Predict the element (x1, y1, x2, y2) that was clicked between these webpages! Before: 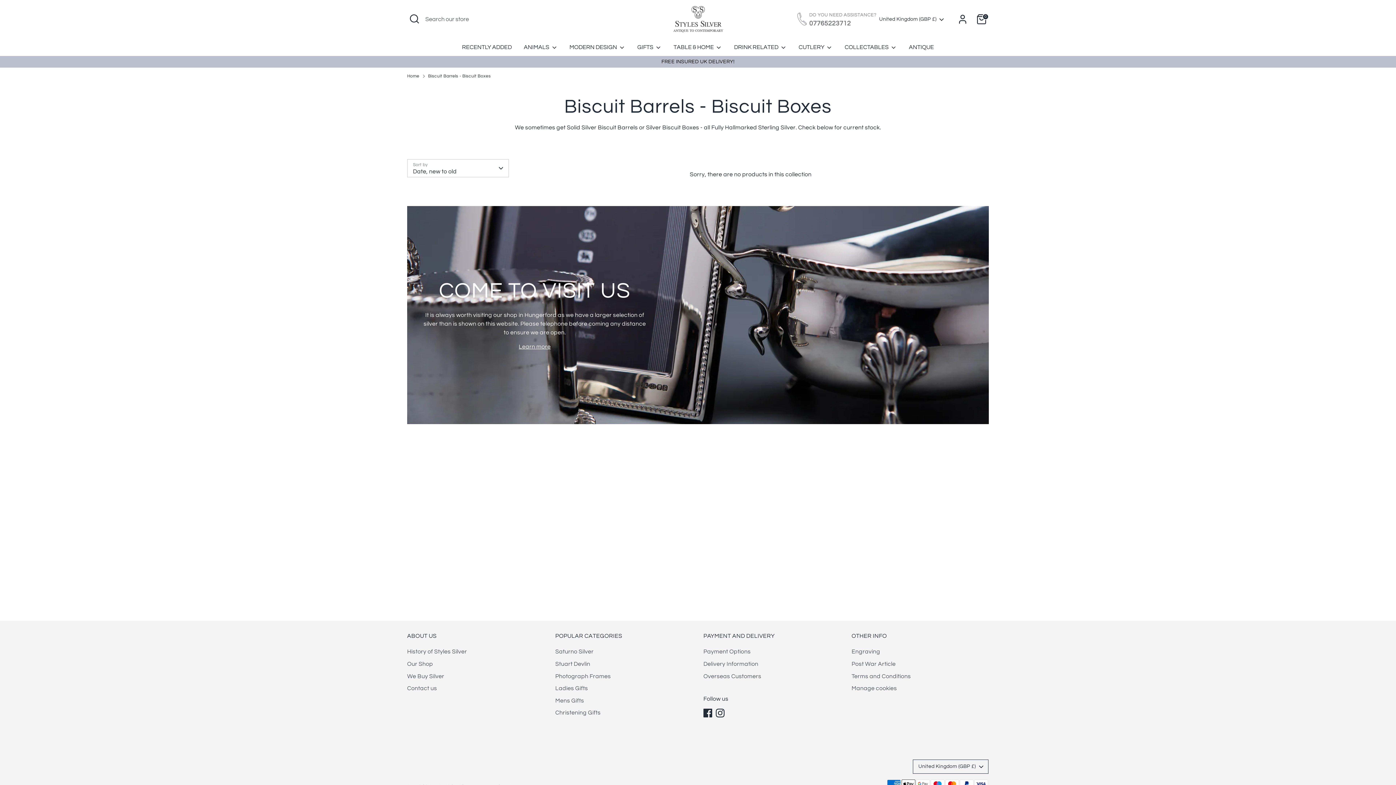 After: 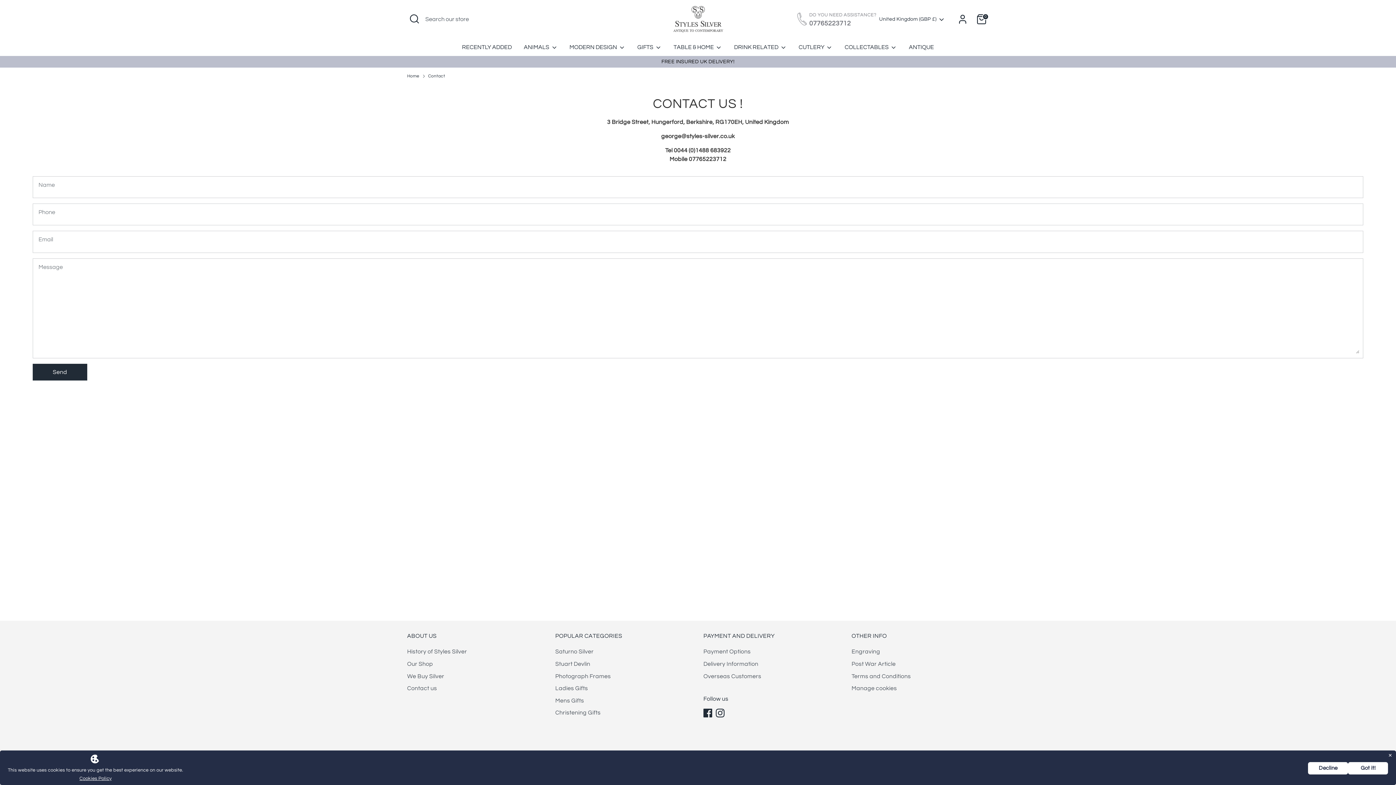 Action: label: Contact us bbox: (407, 685, 437, 691)